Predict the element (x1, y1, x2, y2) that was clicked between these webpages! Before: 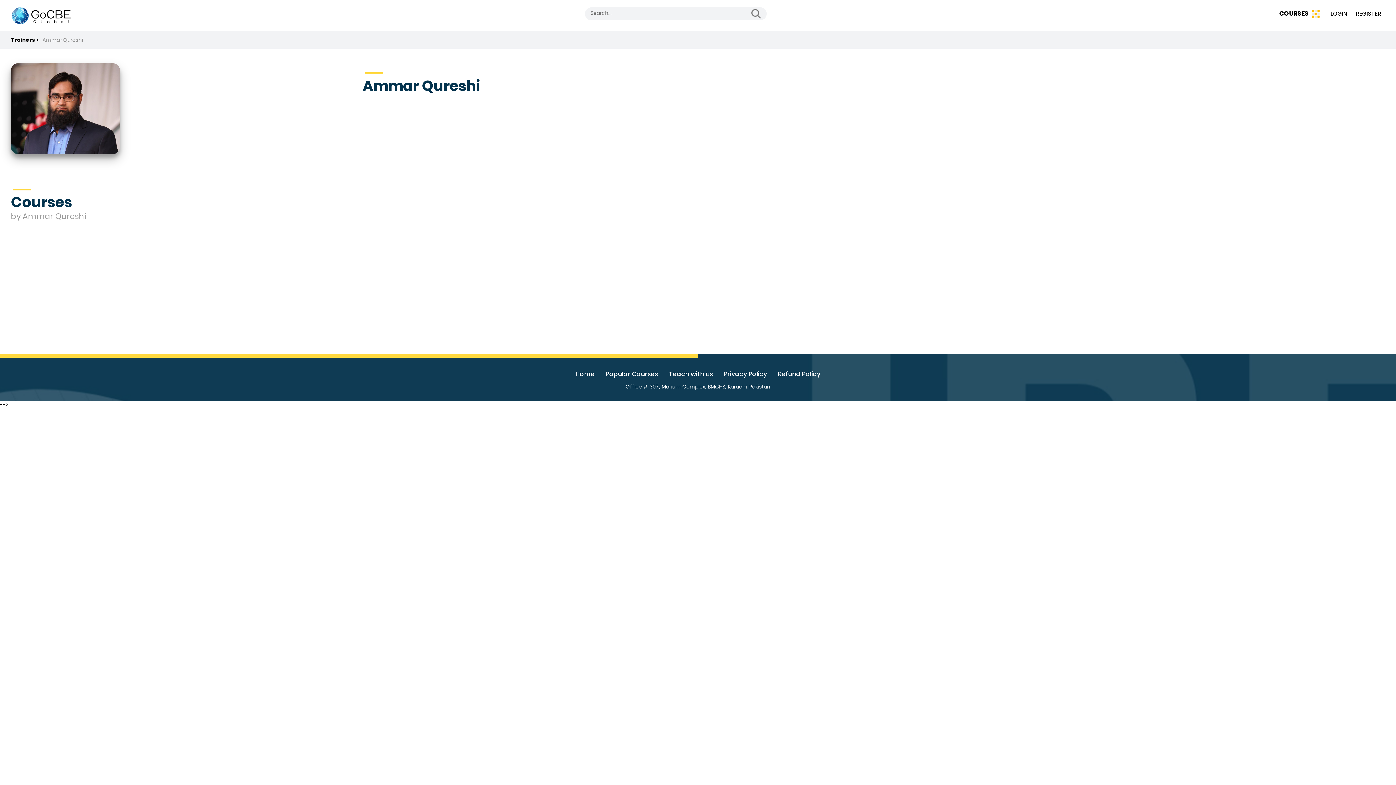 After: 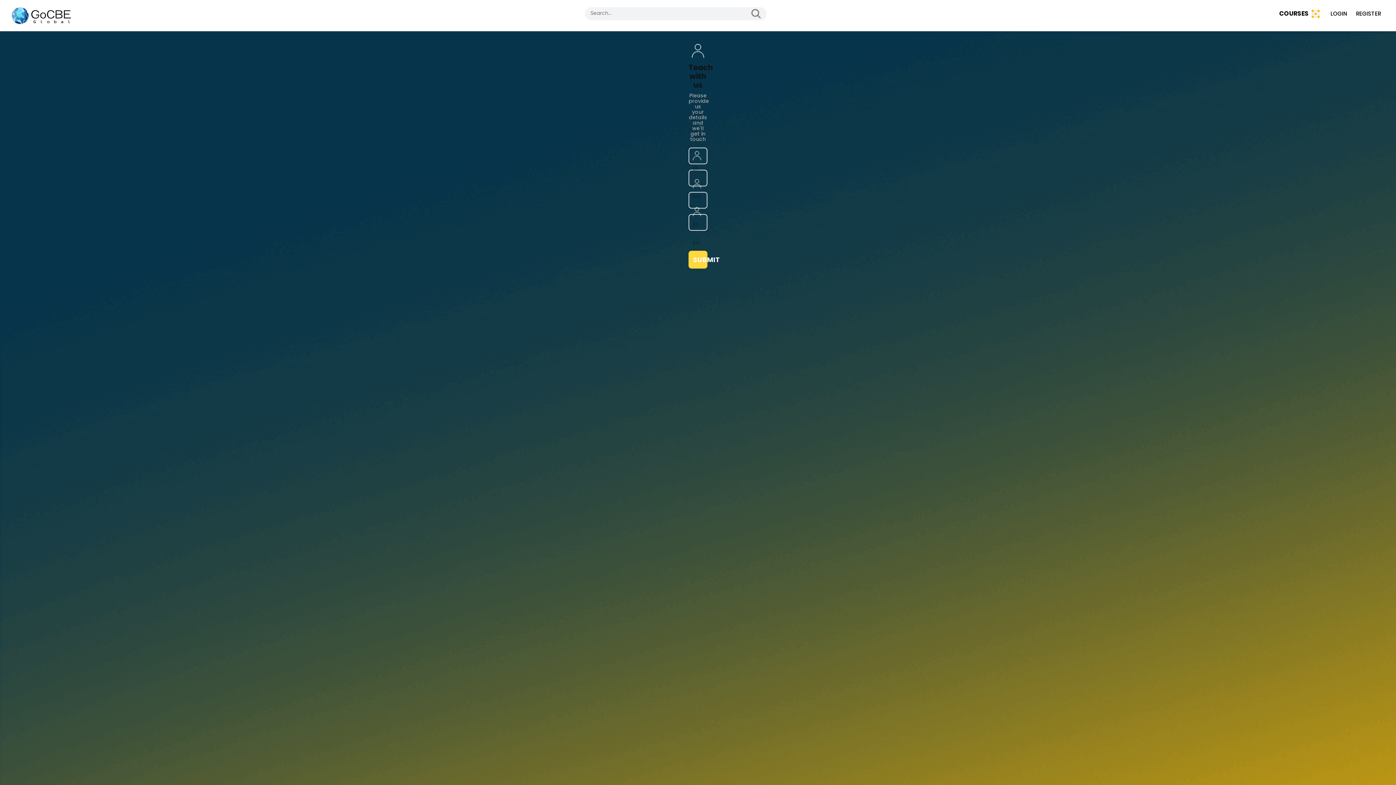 Action: bbox: (663, 365, 718, 383) label: Teach with us